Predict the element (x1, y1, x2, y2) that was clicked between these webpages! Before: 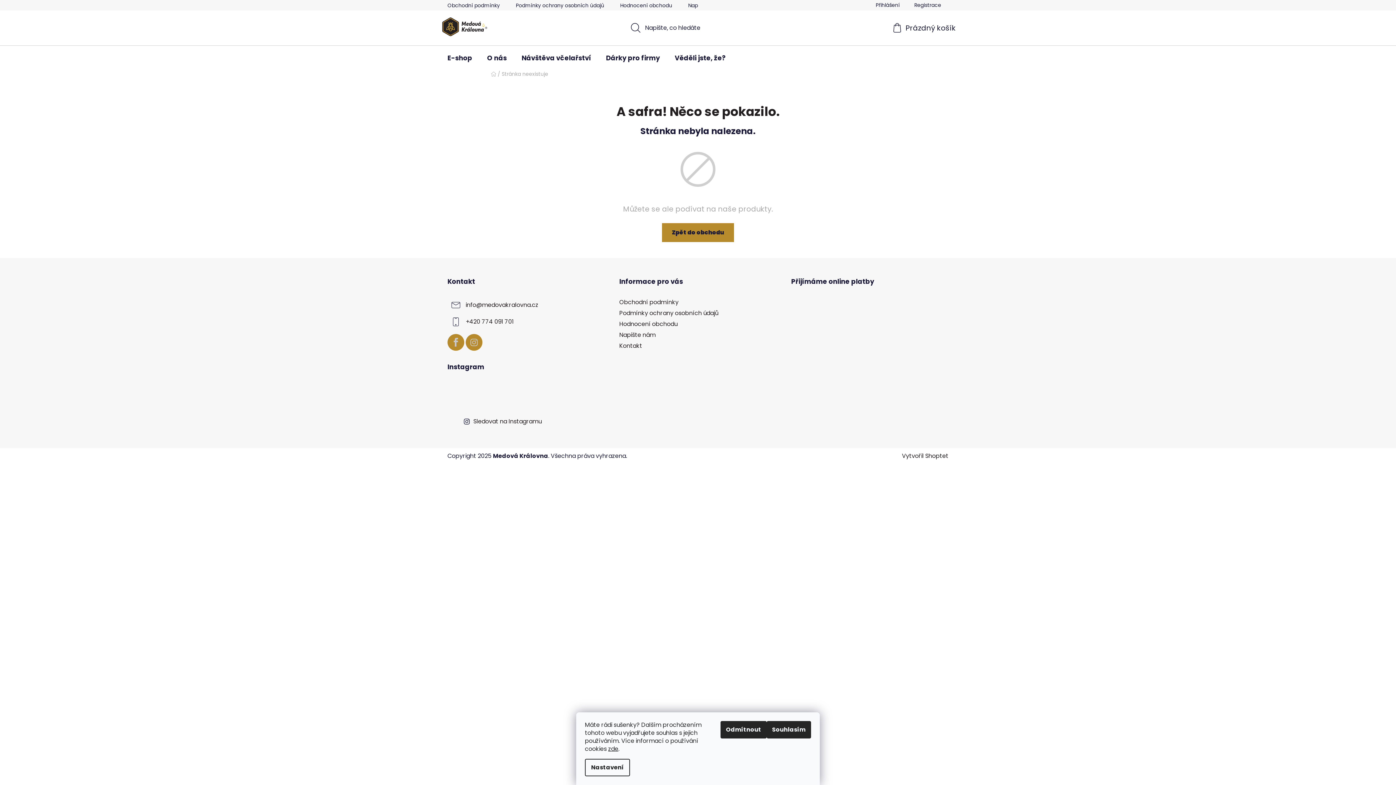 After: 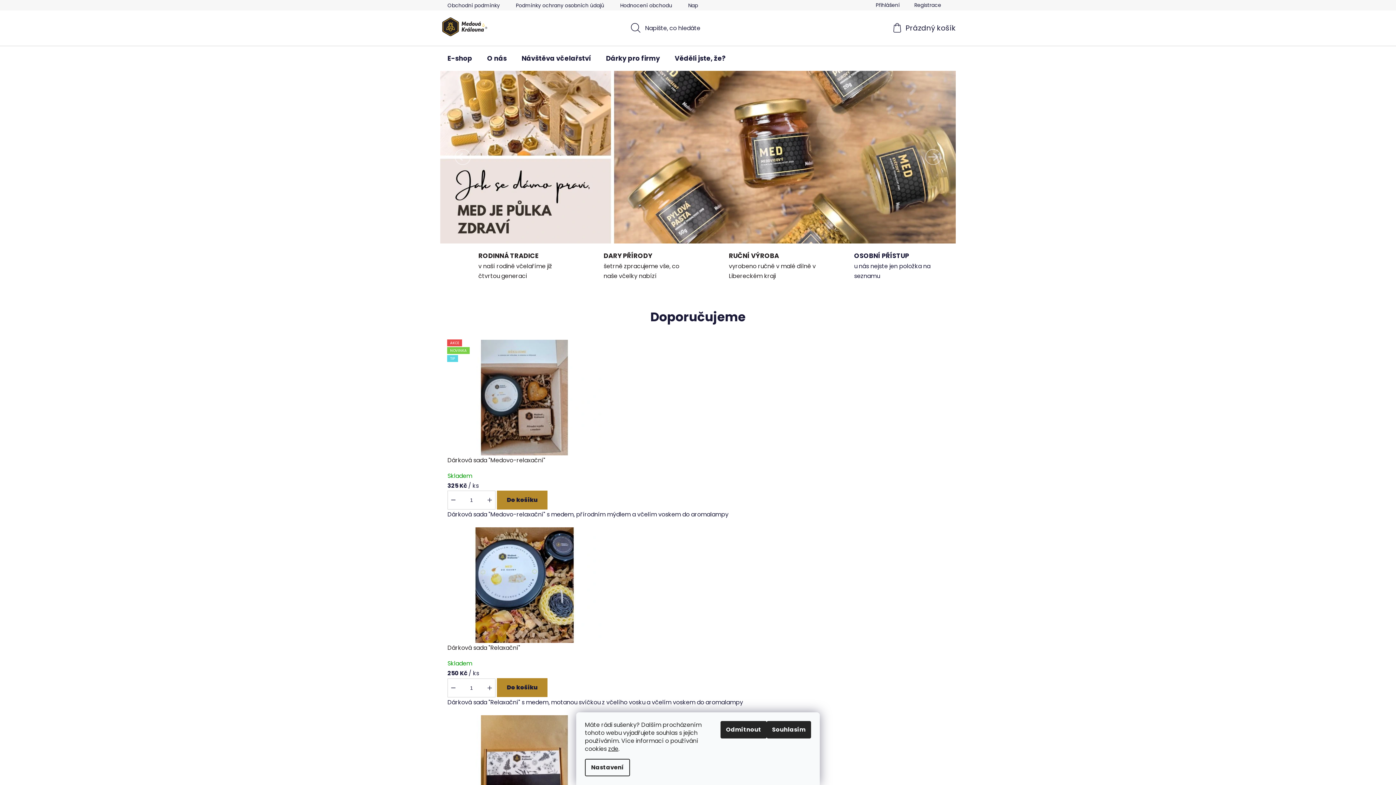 Action: bbox: (440, 16, 489, 37)